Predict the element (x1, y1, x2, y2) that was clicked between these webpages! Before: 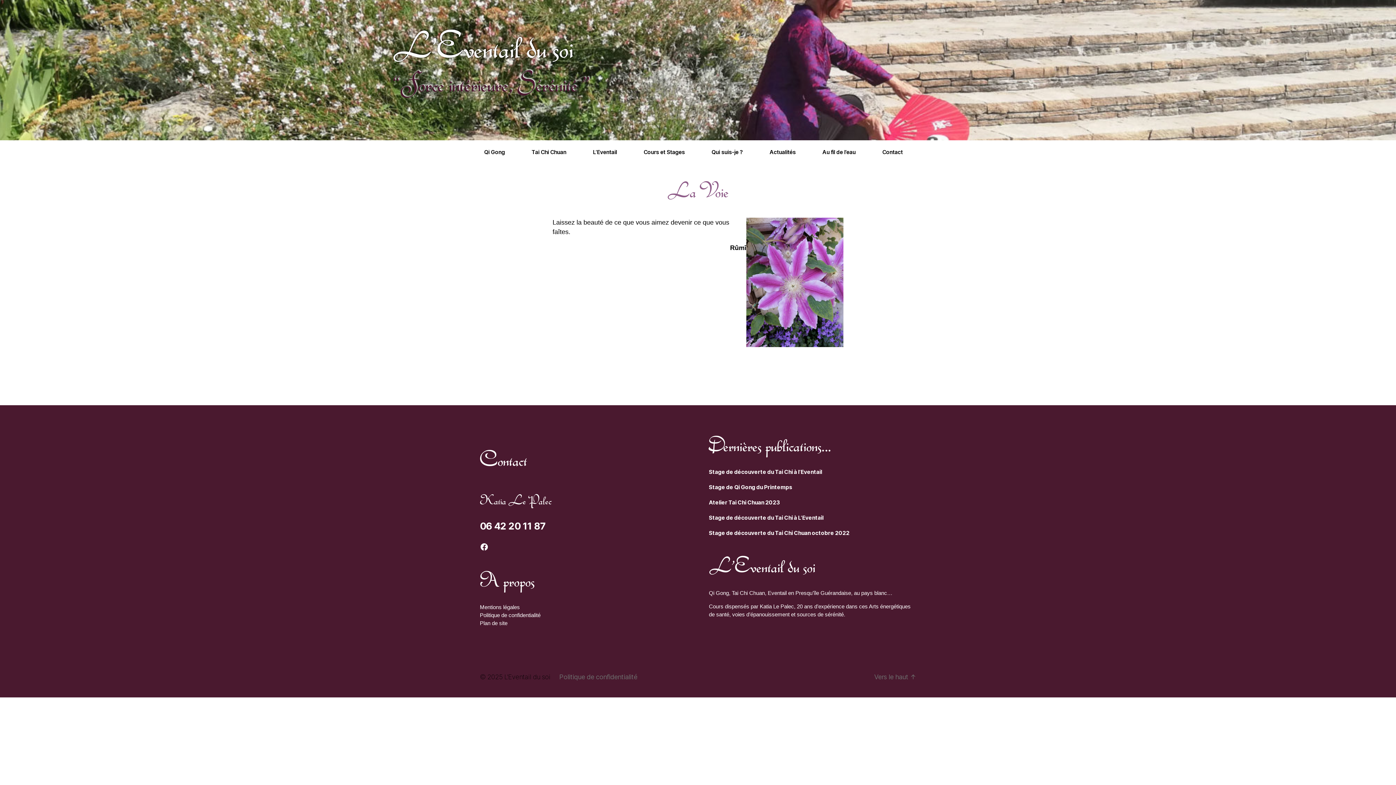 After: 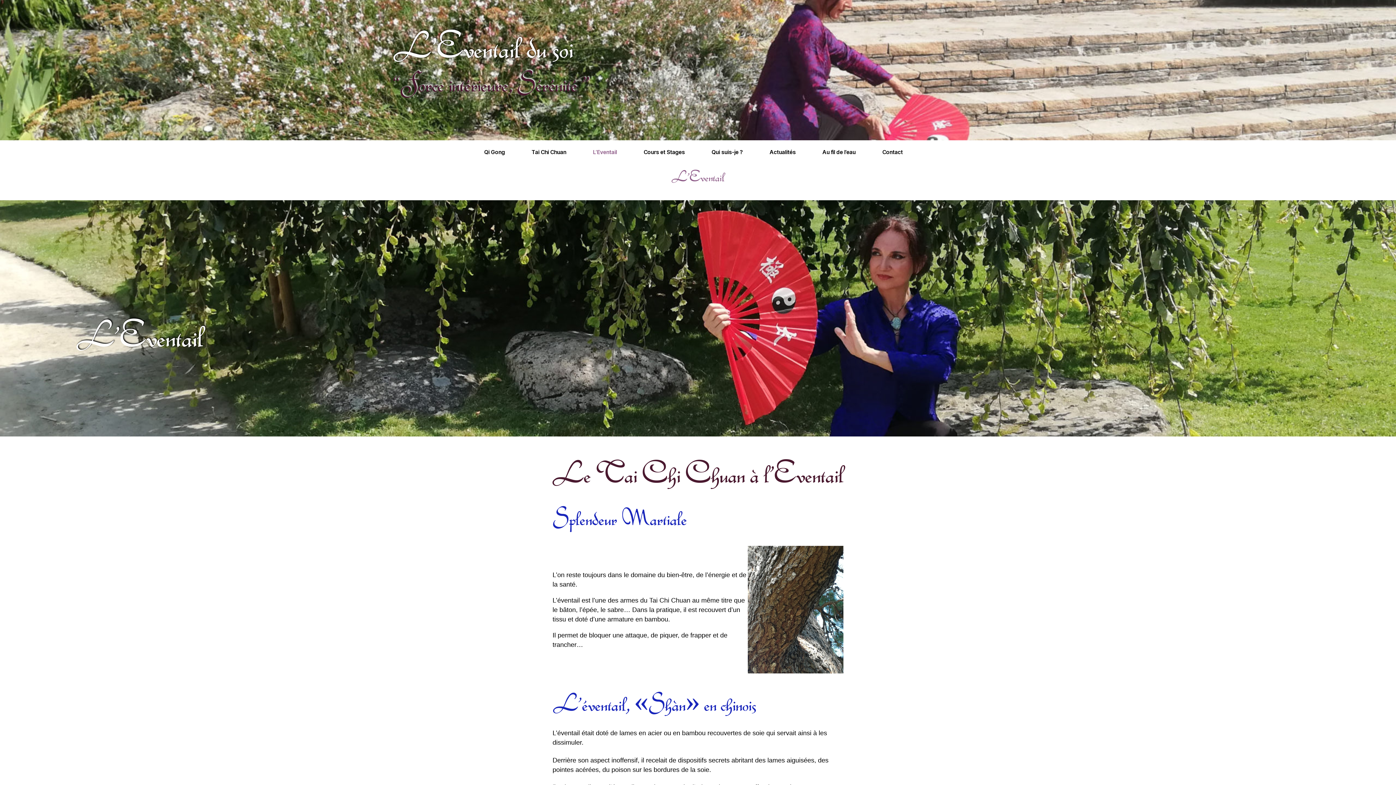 Action: bbox: (593, 149, 617, 155) label: L’Eventail